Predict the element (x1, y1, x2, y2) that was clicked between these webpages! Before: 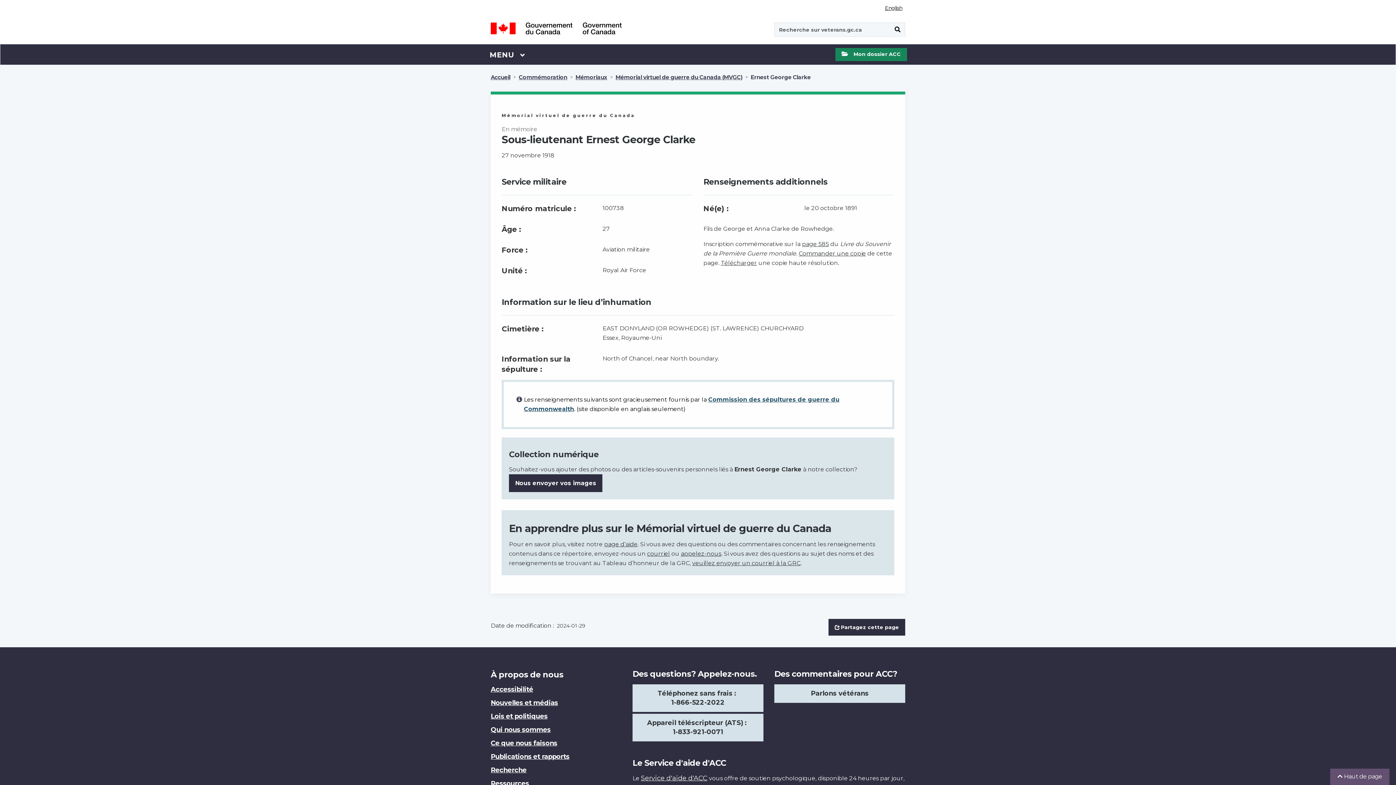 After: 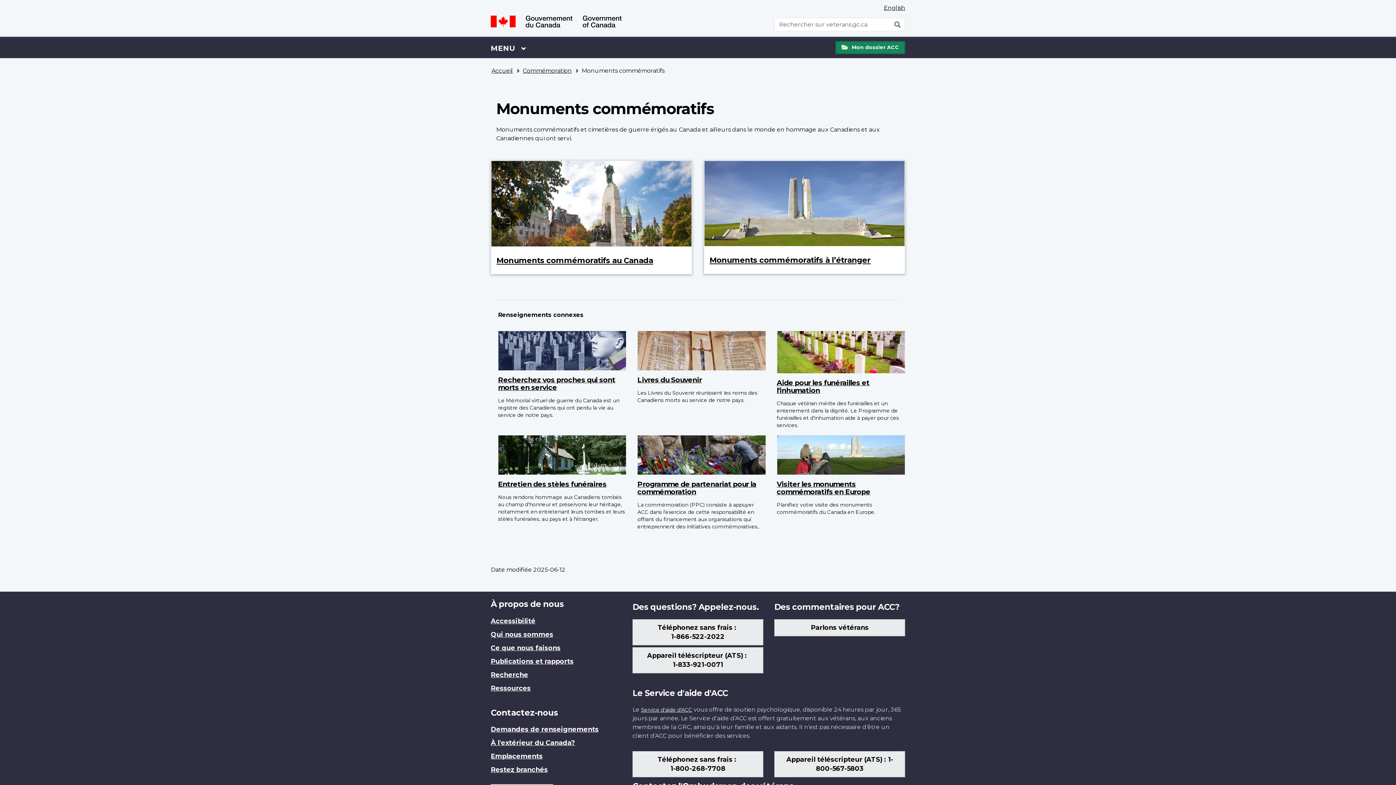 Action: label: Mémoriaux bbox: (575, 72, 607, 82)